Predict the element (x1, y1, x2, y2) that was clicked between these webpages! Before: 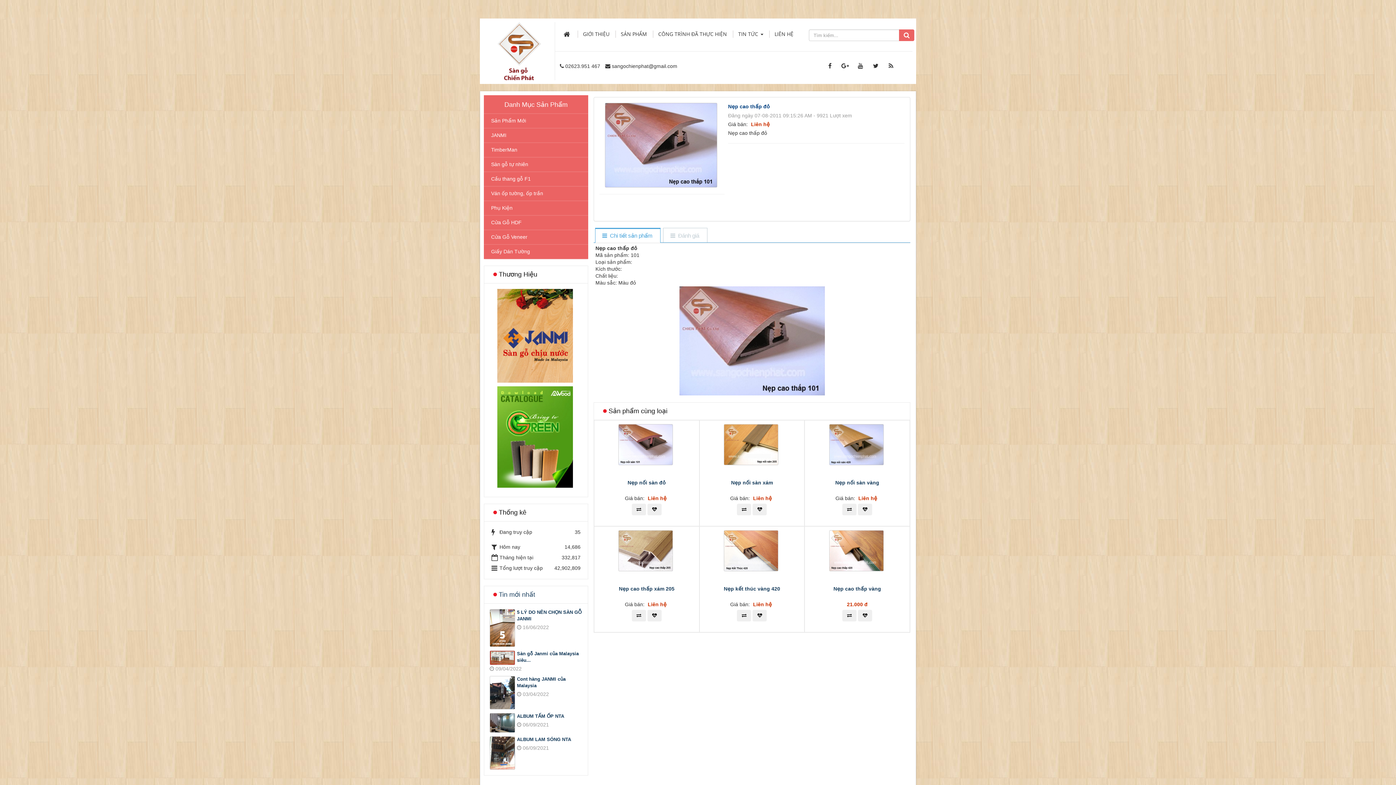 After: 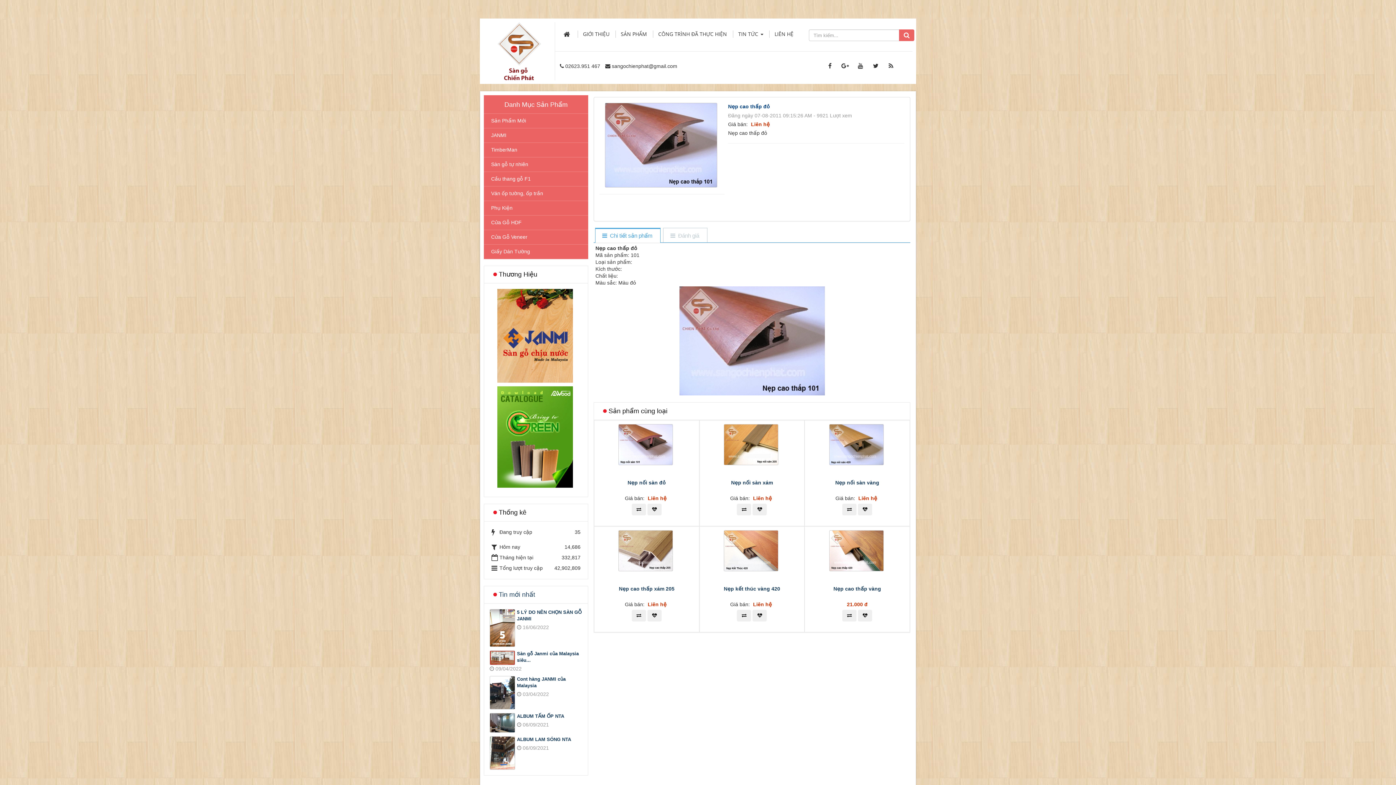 Action: label:   Chi tiết sản phẩm bbox: (595, 228, 659, 242)